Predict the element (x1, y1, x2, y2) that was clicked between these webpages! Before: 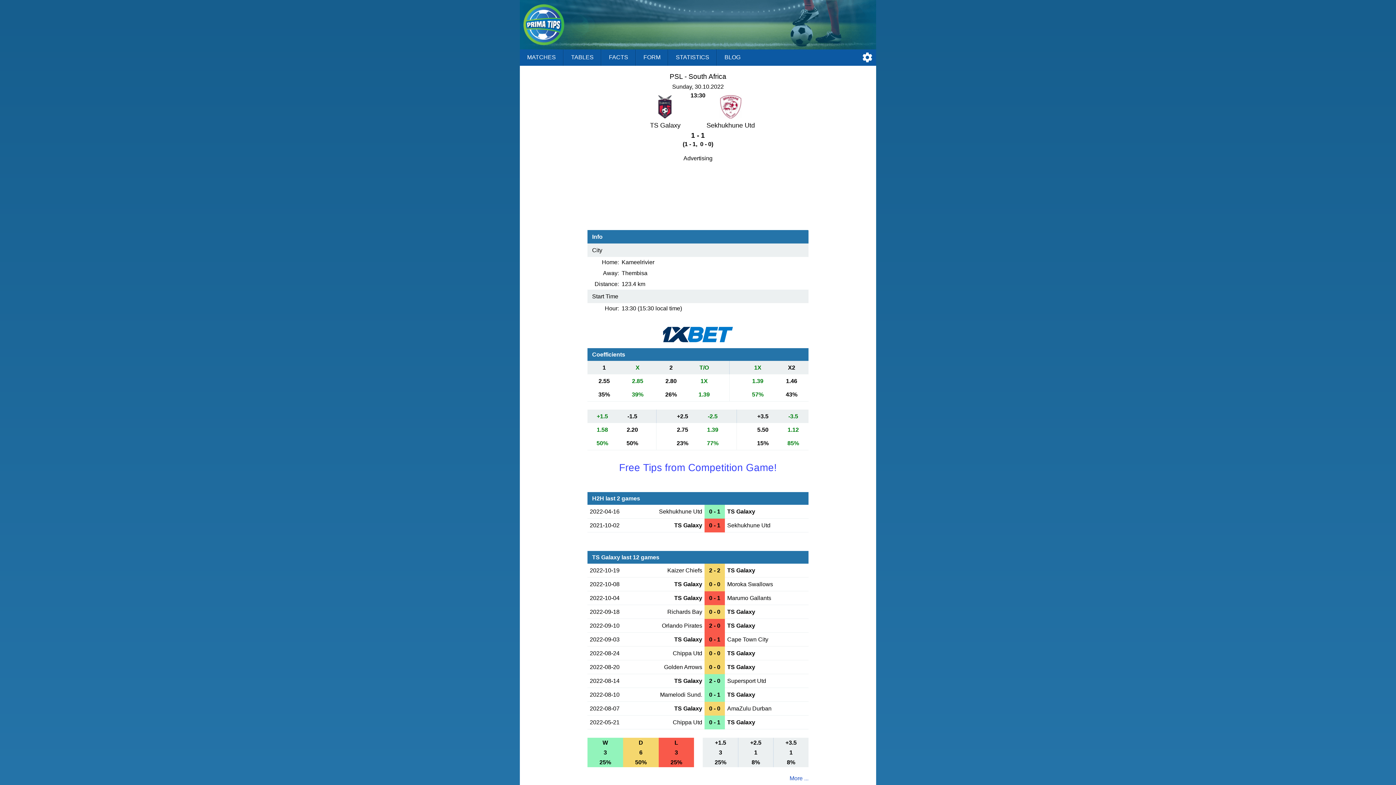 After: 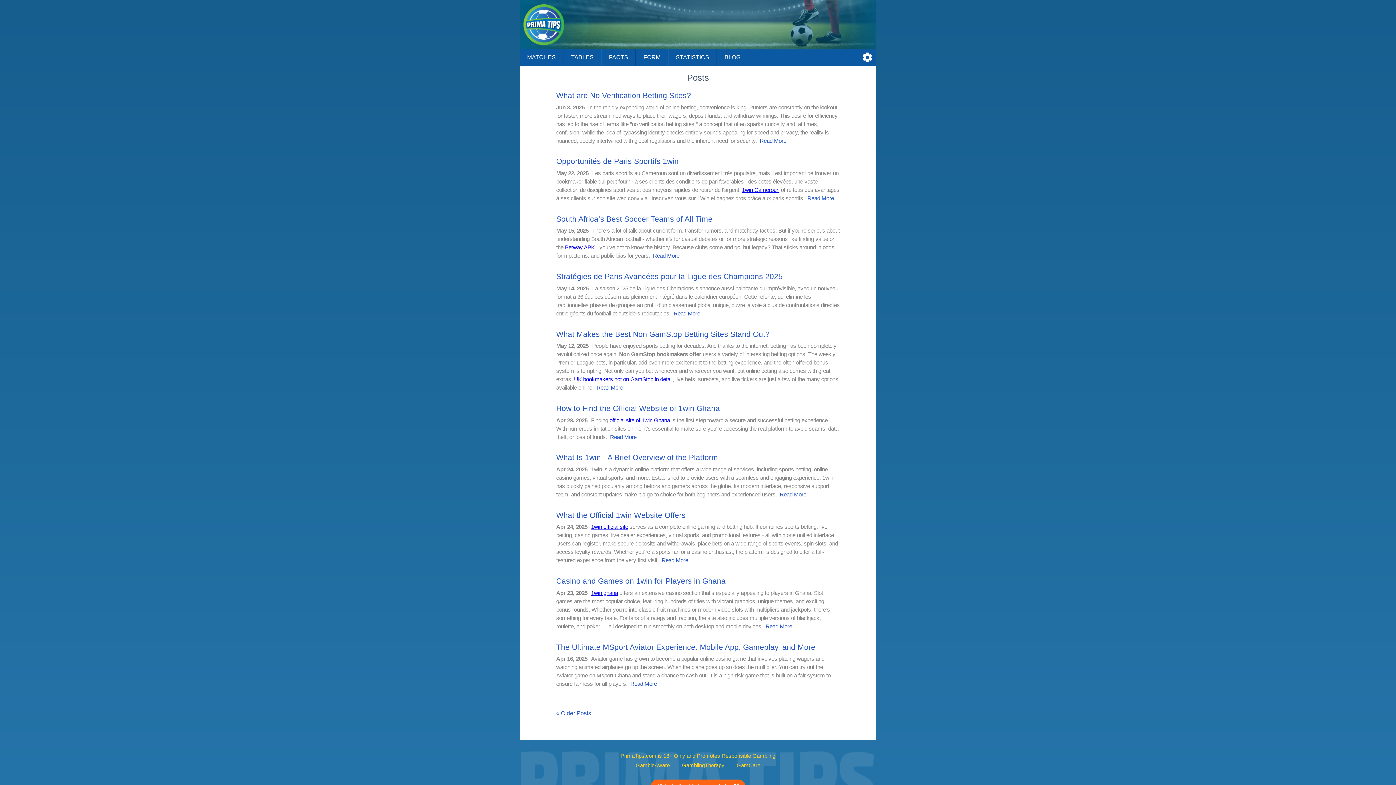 Action: label: BLOG bbox: (717, 49, 748, 65)